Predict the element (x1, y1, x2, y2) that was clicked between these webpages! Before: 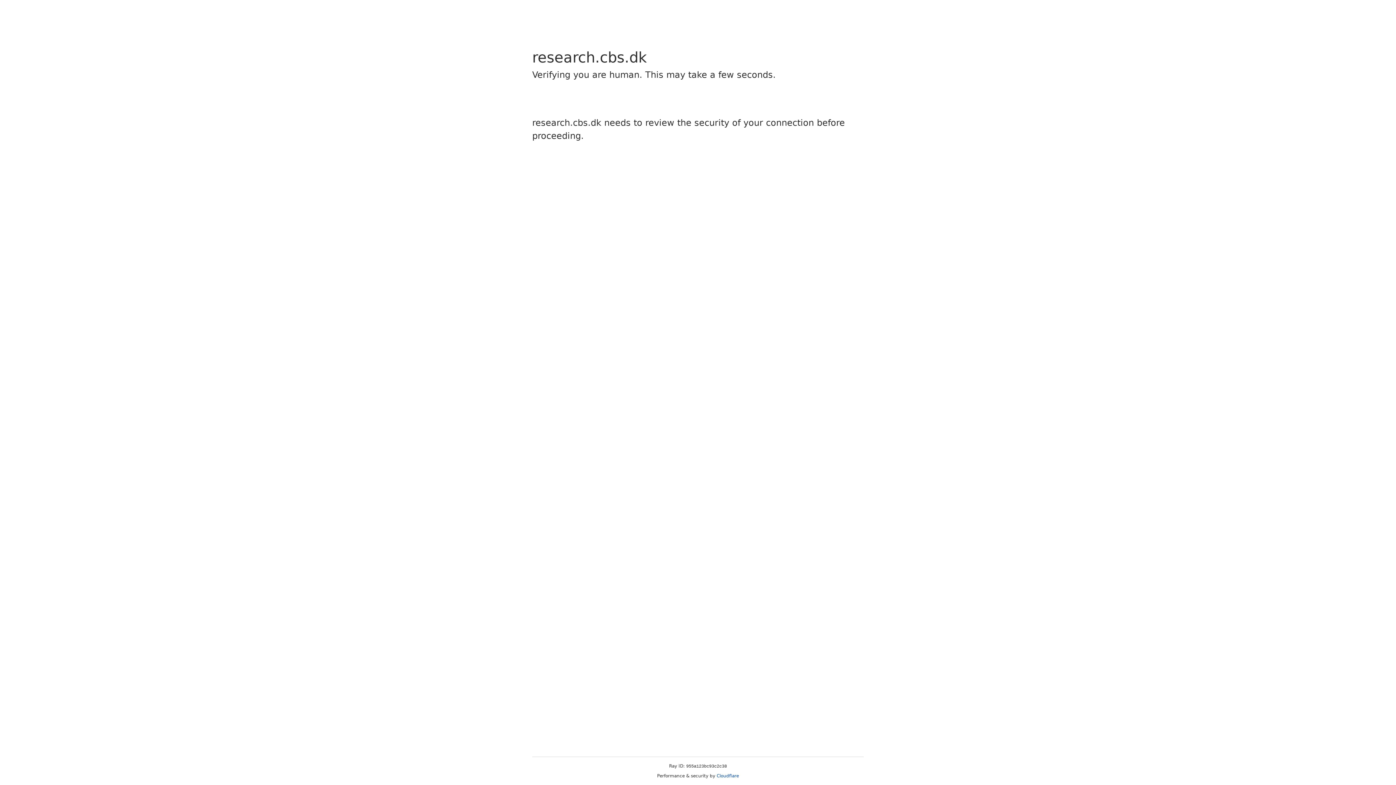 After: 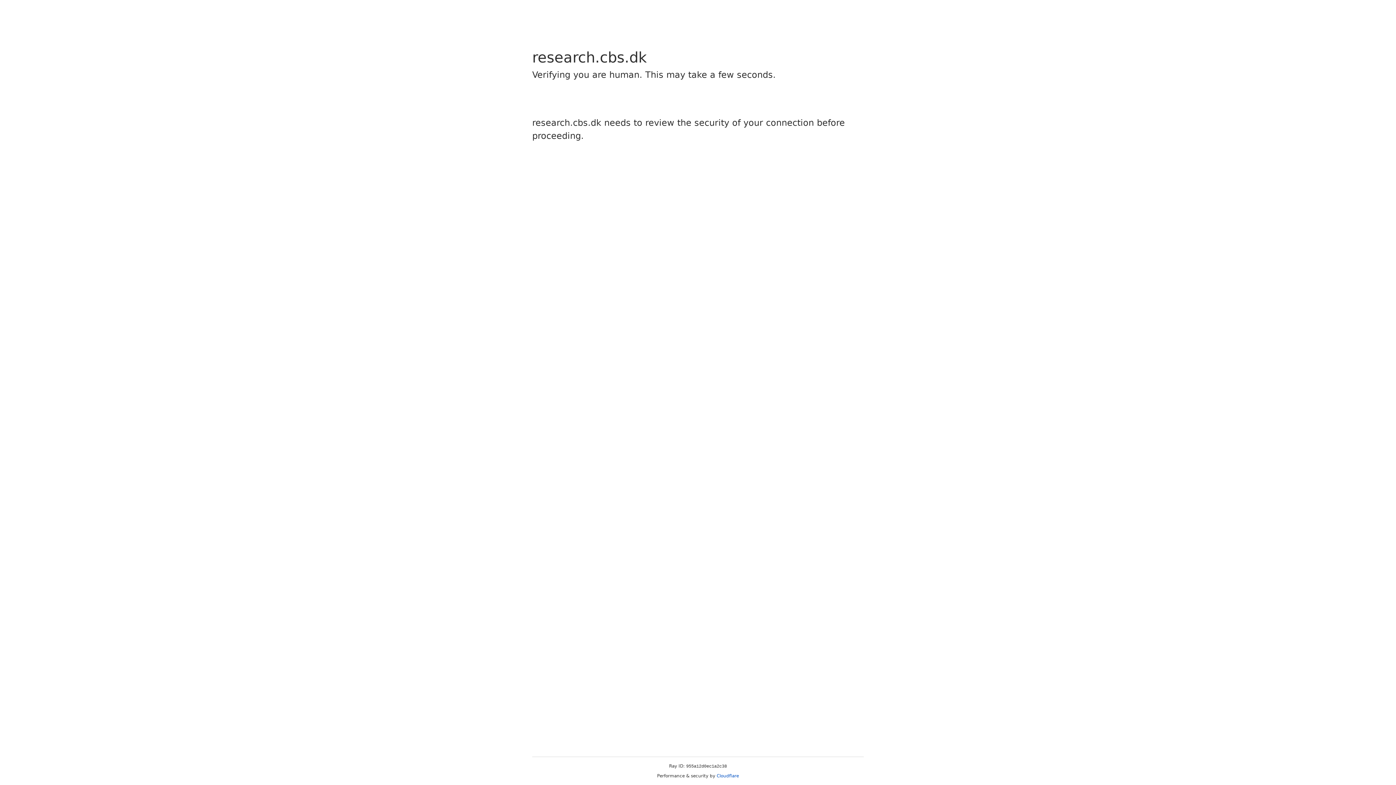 Action: bbox: (716, 773, 739, 778) label: Cloudflare